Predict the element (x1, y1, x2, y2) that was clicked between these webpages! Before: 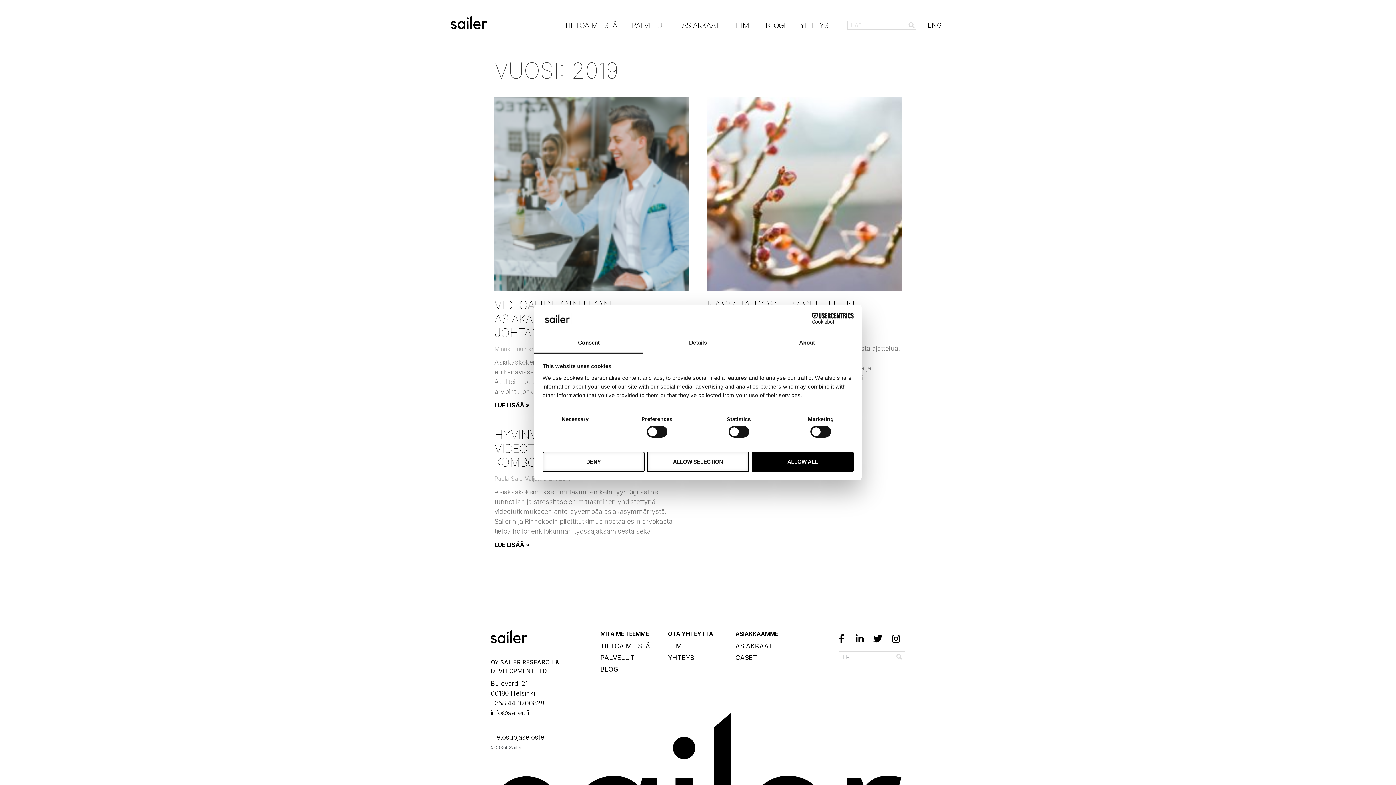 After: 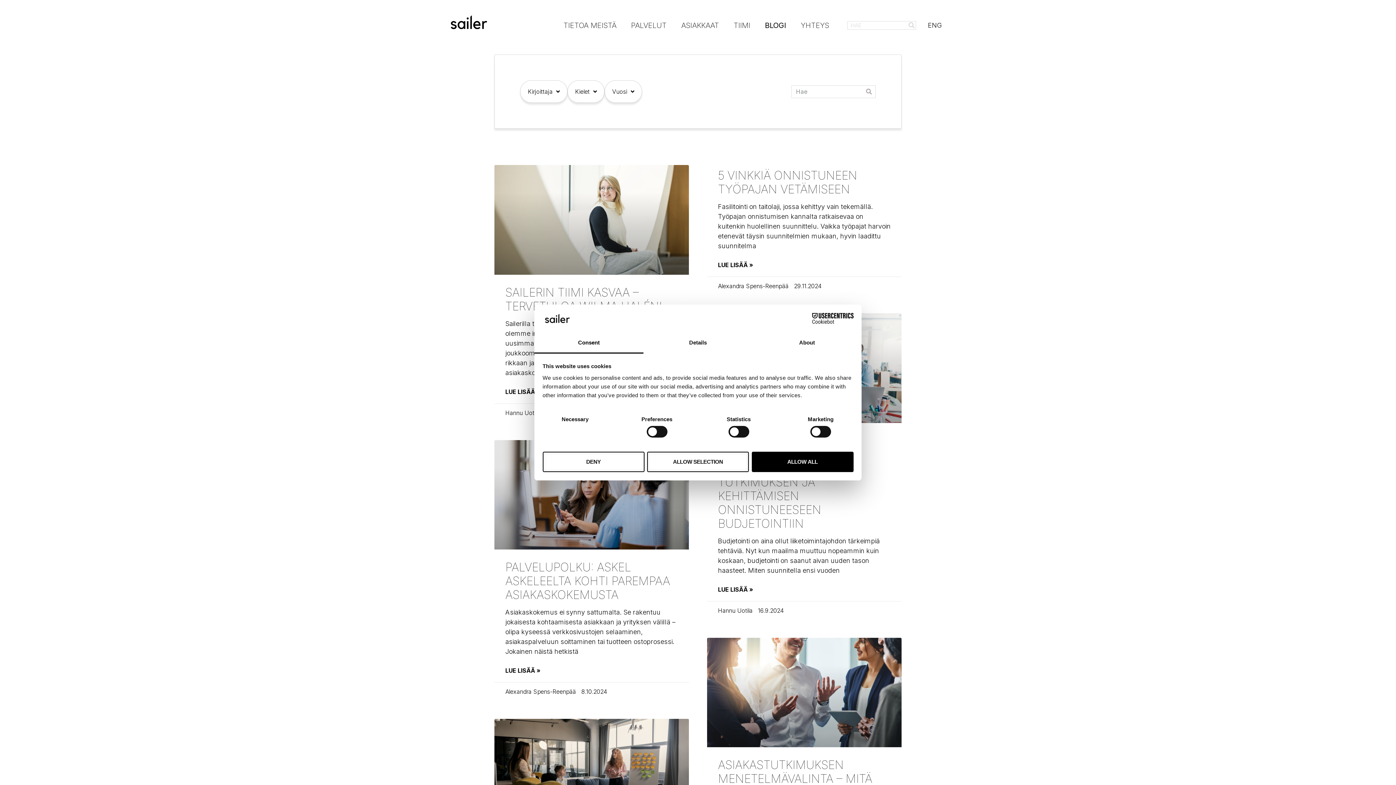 Action: label: BLOGI bbox: (758, 17, 793, 33)